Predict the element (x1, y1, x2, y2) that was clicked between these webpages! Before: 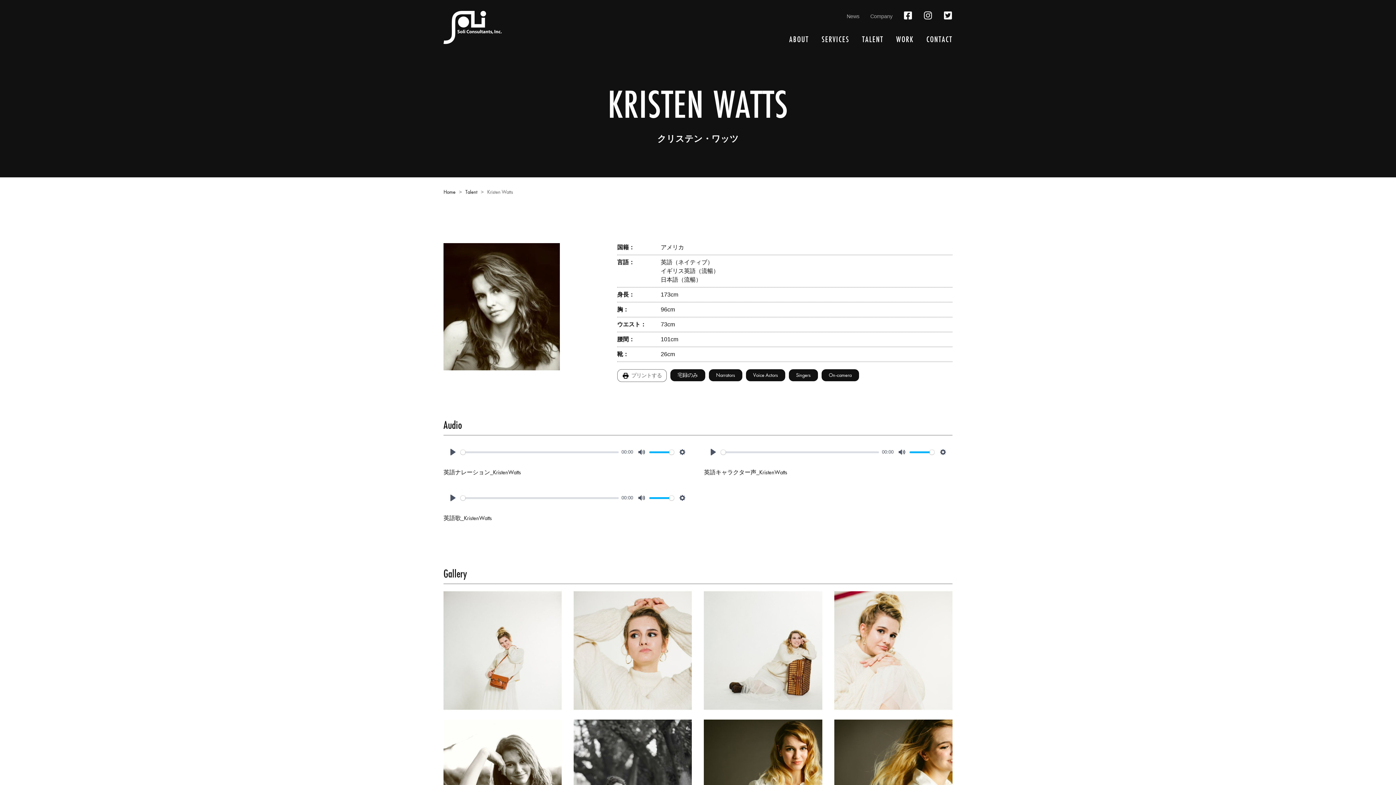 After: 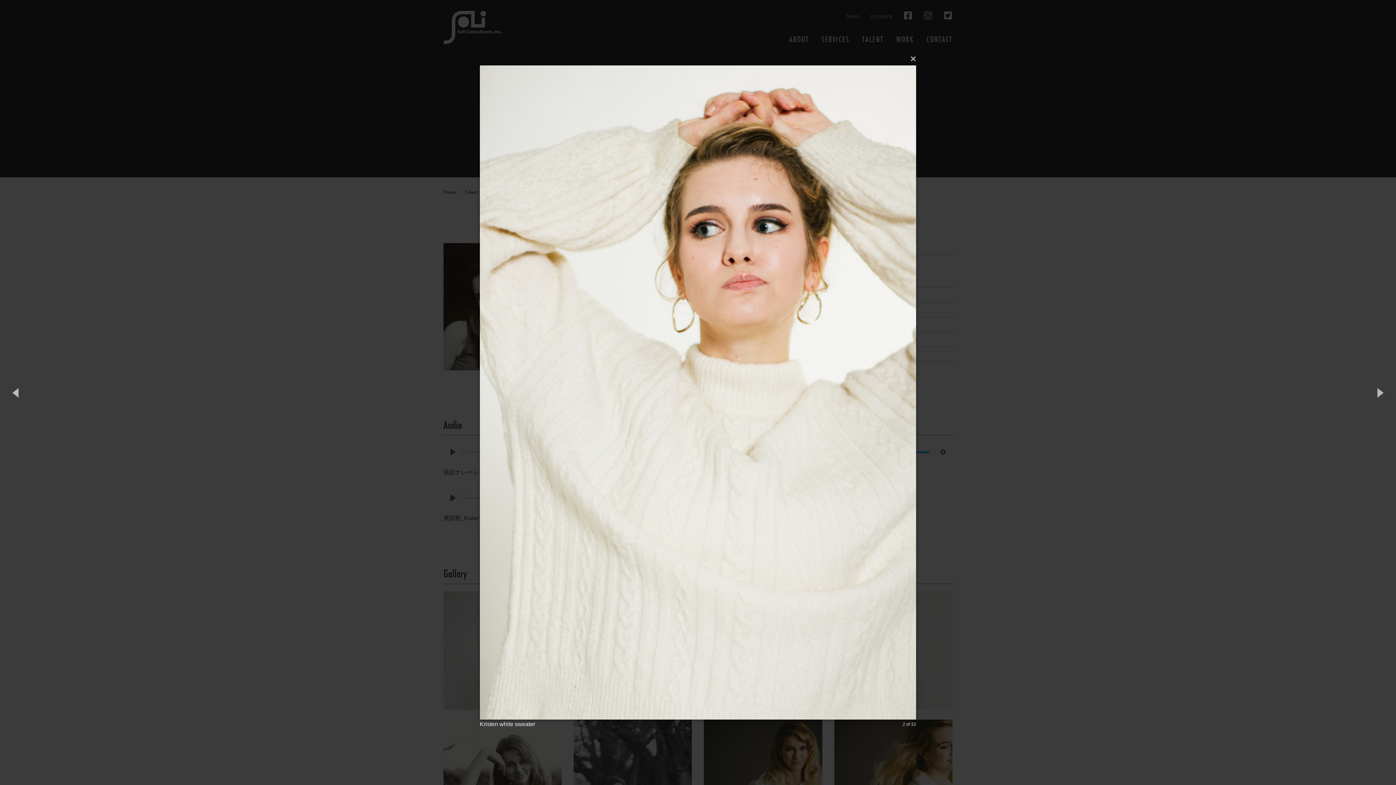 Action: bbox: (573, 704, 692, 711)